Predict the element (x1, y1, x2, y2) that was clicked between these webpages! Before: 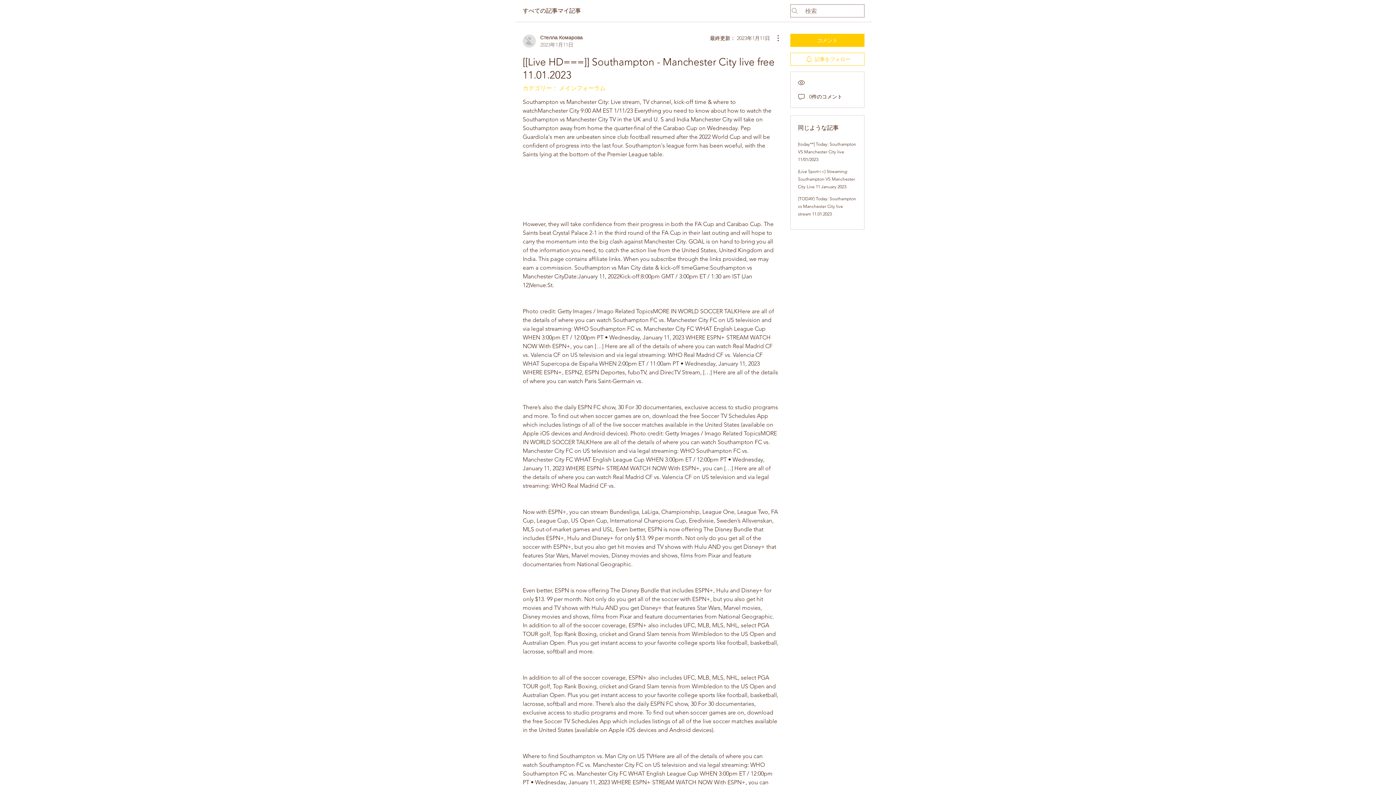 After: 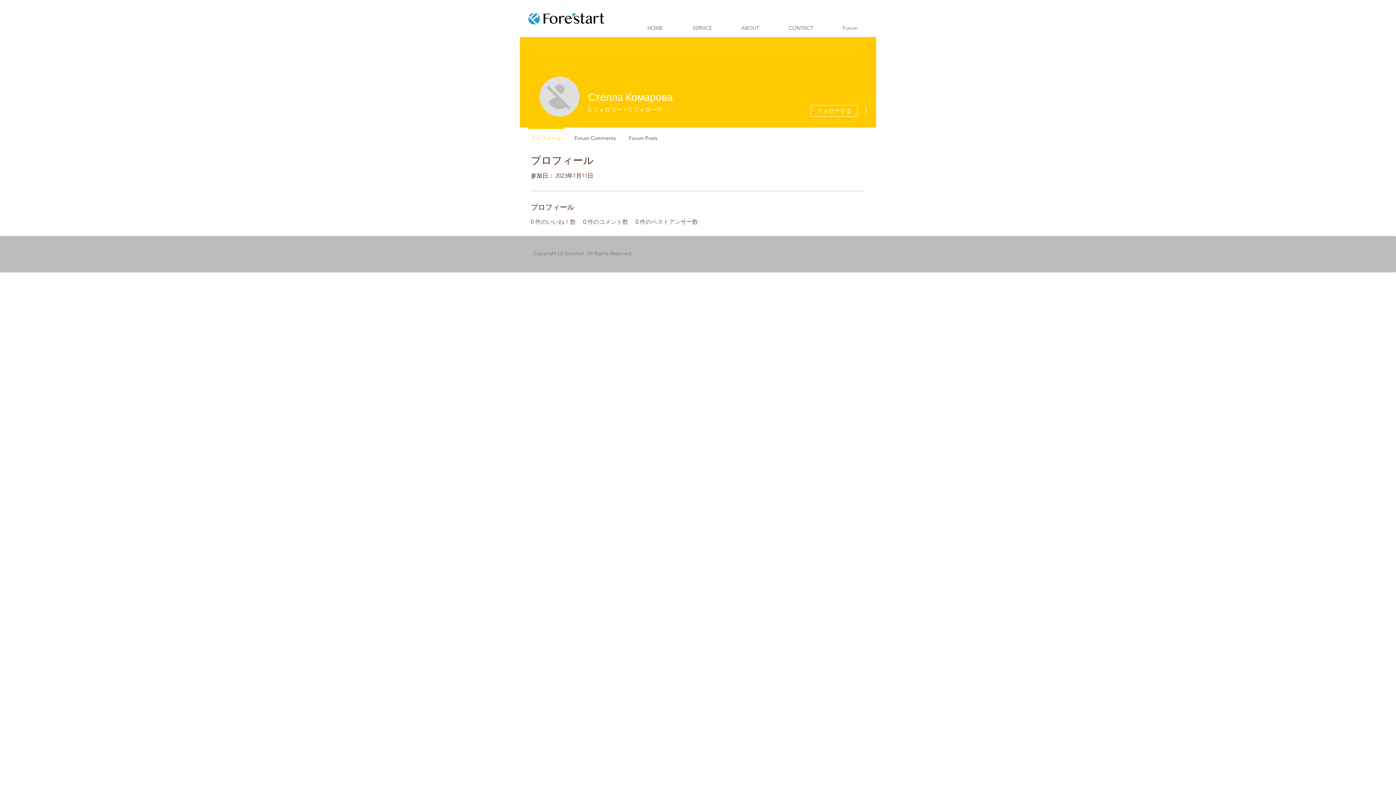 Action: label: Стелла Комарова
2023年1月11日 bbox: (522, 33, 582, 48)